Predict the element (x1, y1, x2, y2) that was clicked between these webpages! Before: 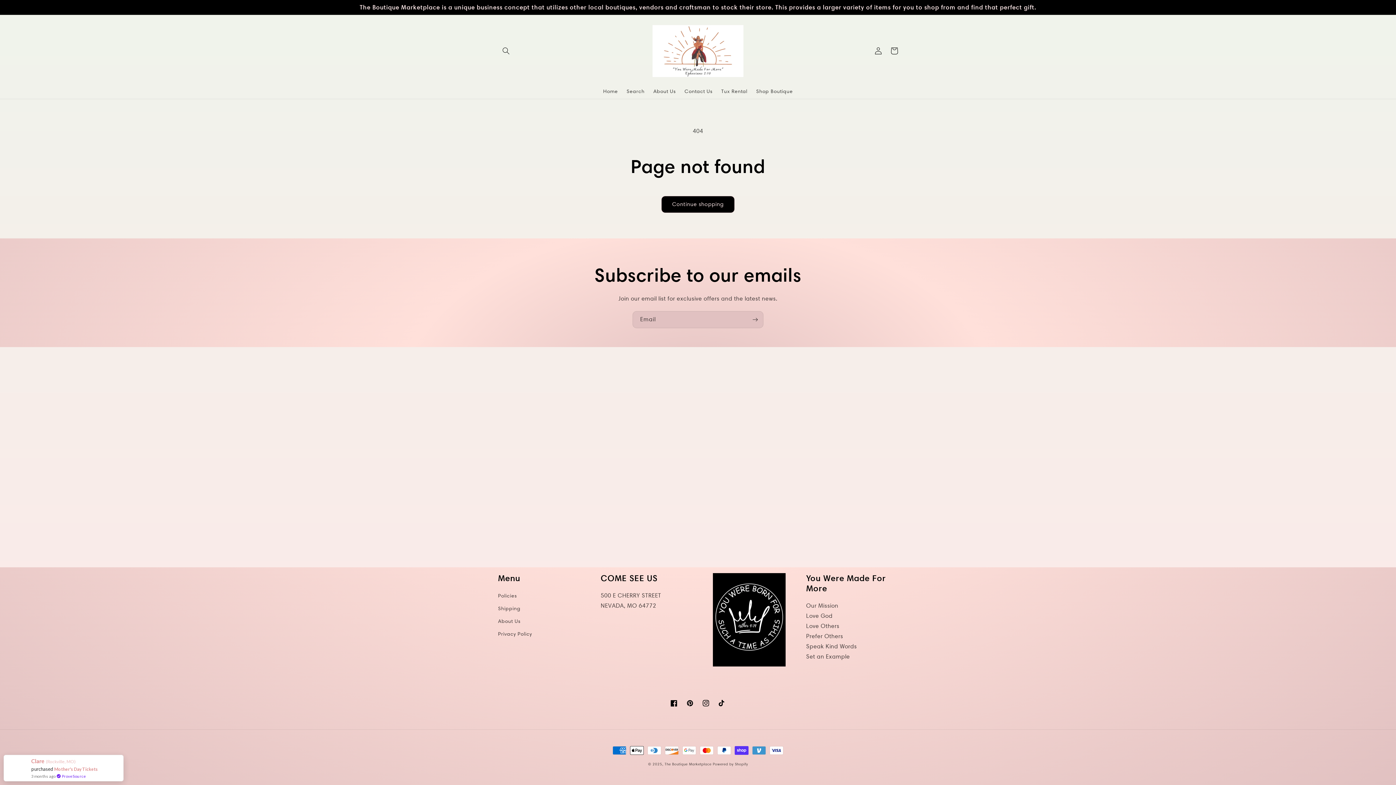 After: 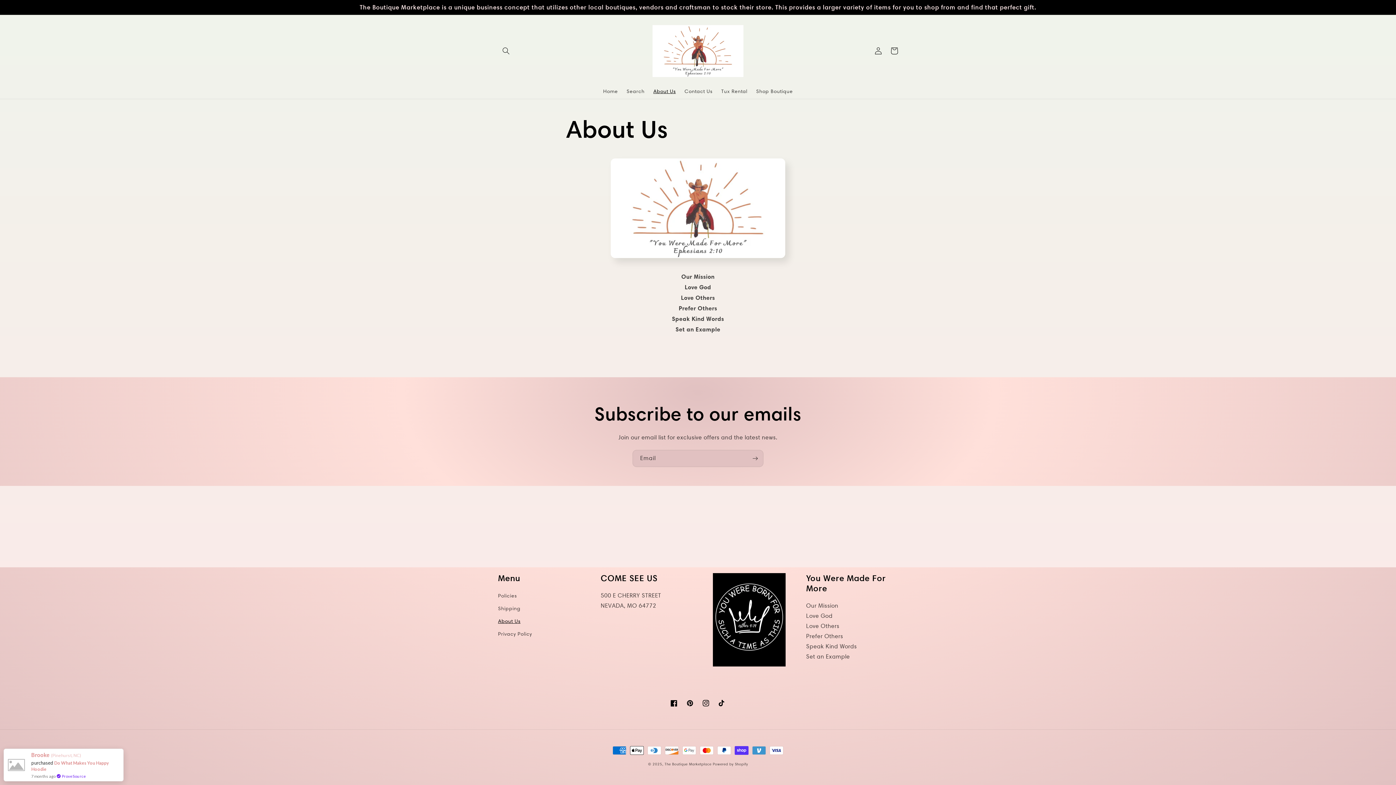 Action: bbox: (649, 83, 680, 98) label: About Us